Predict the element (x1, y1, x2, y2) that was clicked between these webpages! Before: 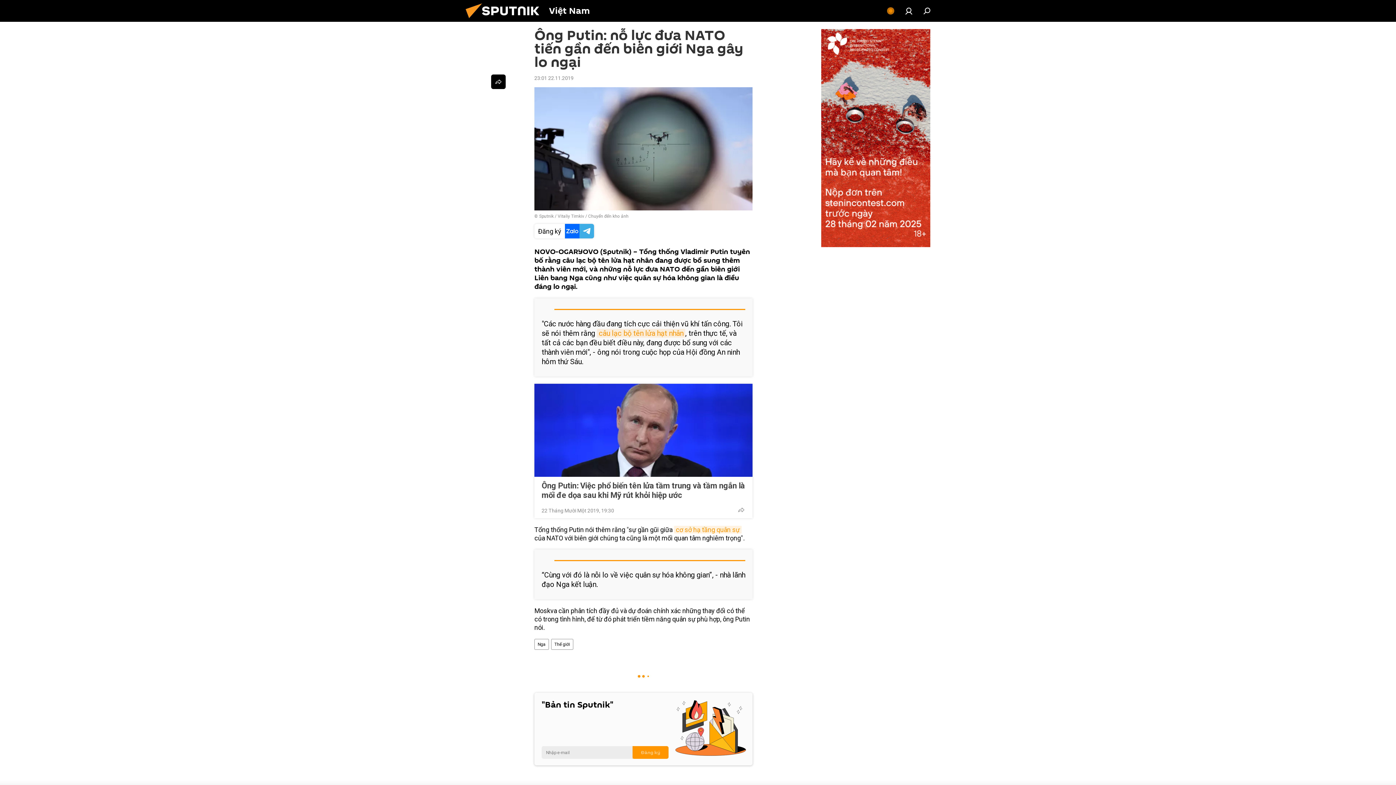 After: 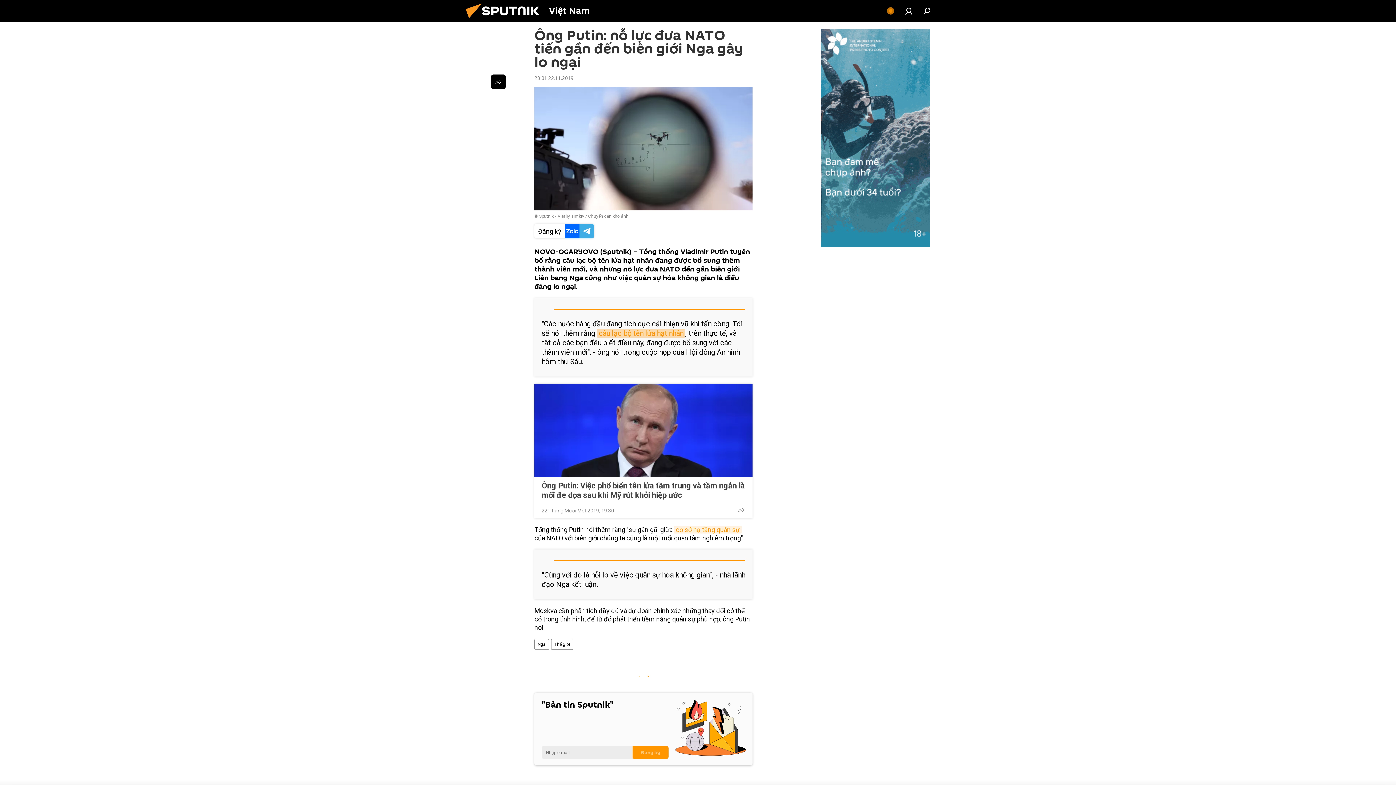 Action: bbox: (597, 329, 685, 337) label: câu lạc bộ tên lửa hạt nhân